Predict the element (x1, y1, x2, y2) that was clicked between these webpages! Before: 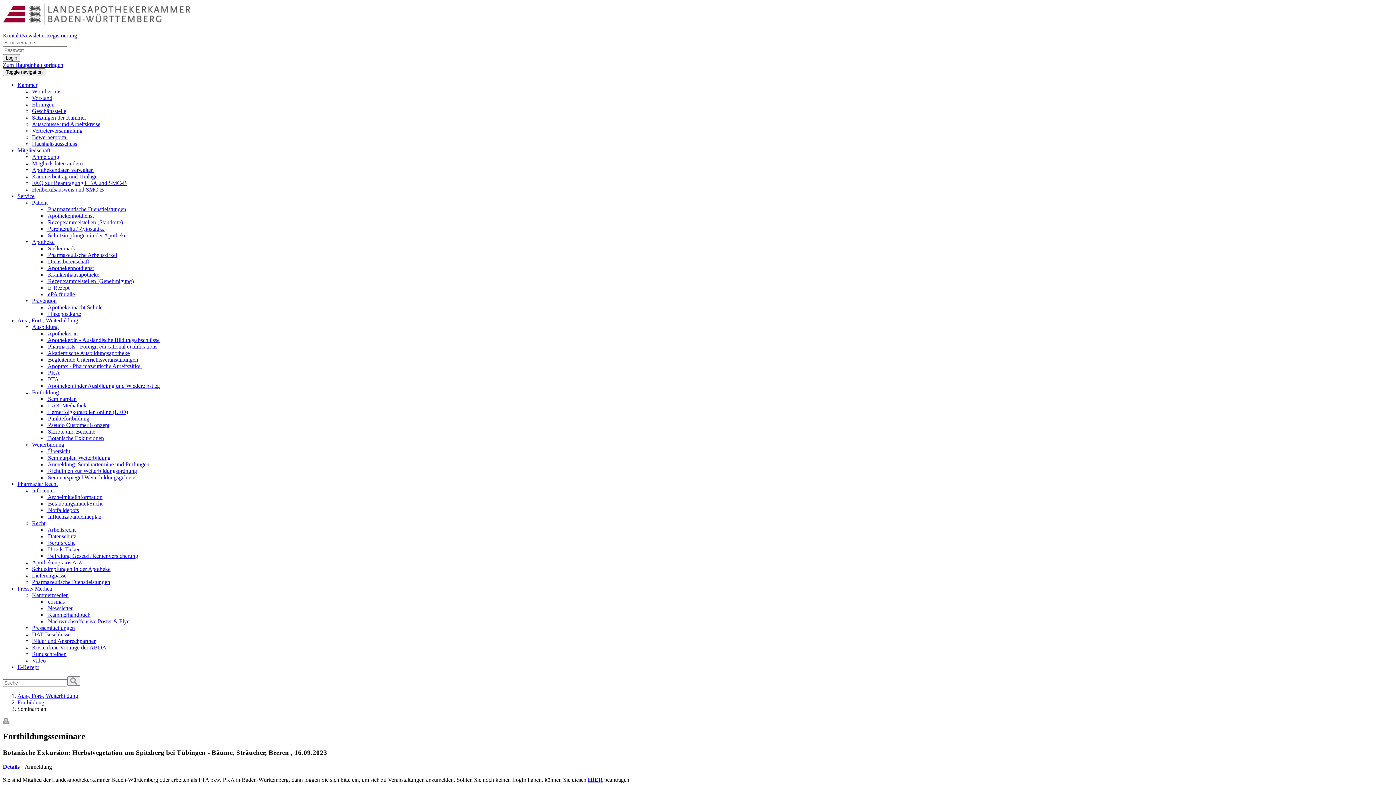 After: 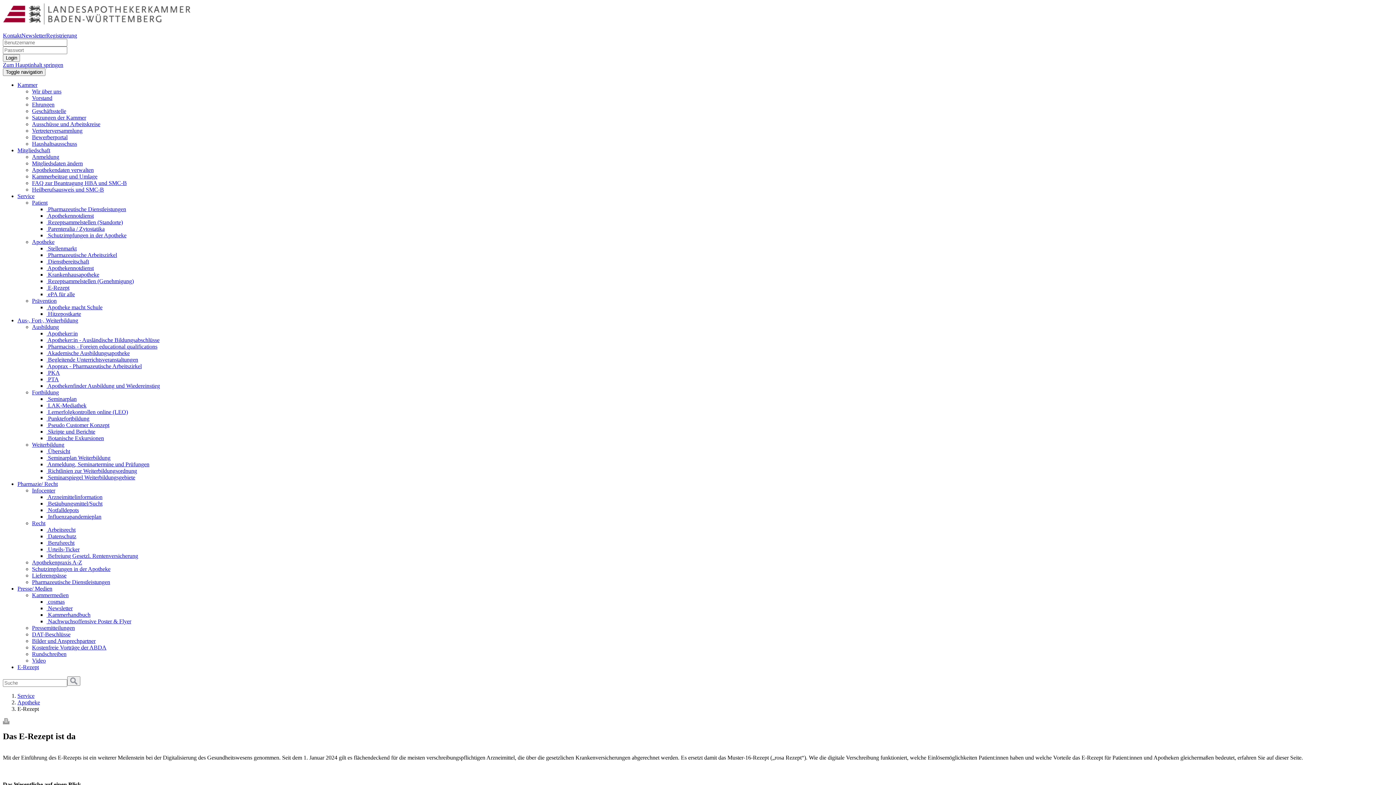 Action: label:  E-Rezept bbox: (46, 284, 69, 291)